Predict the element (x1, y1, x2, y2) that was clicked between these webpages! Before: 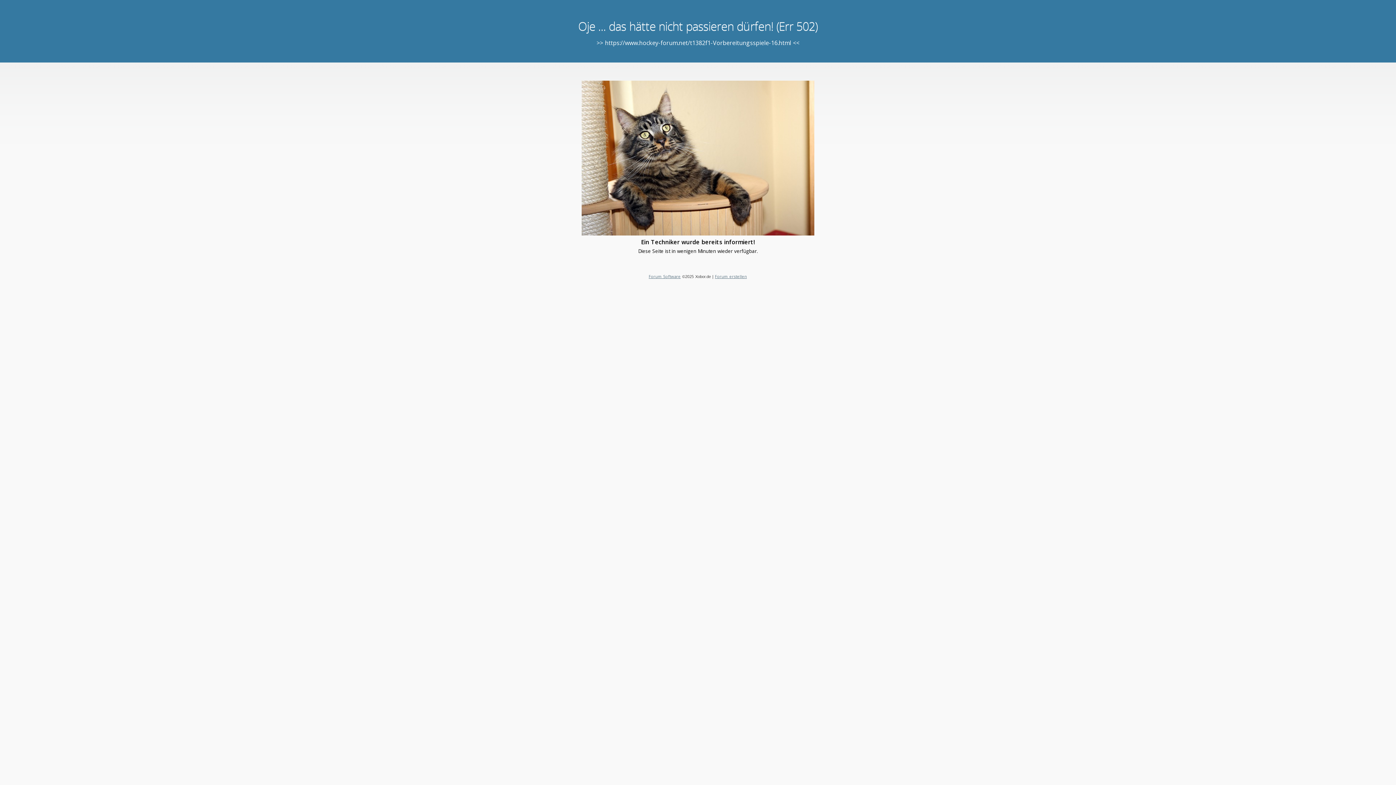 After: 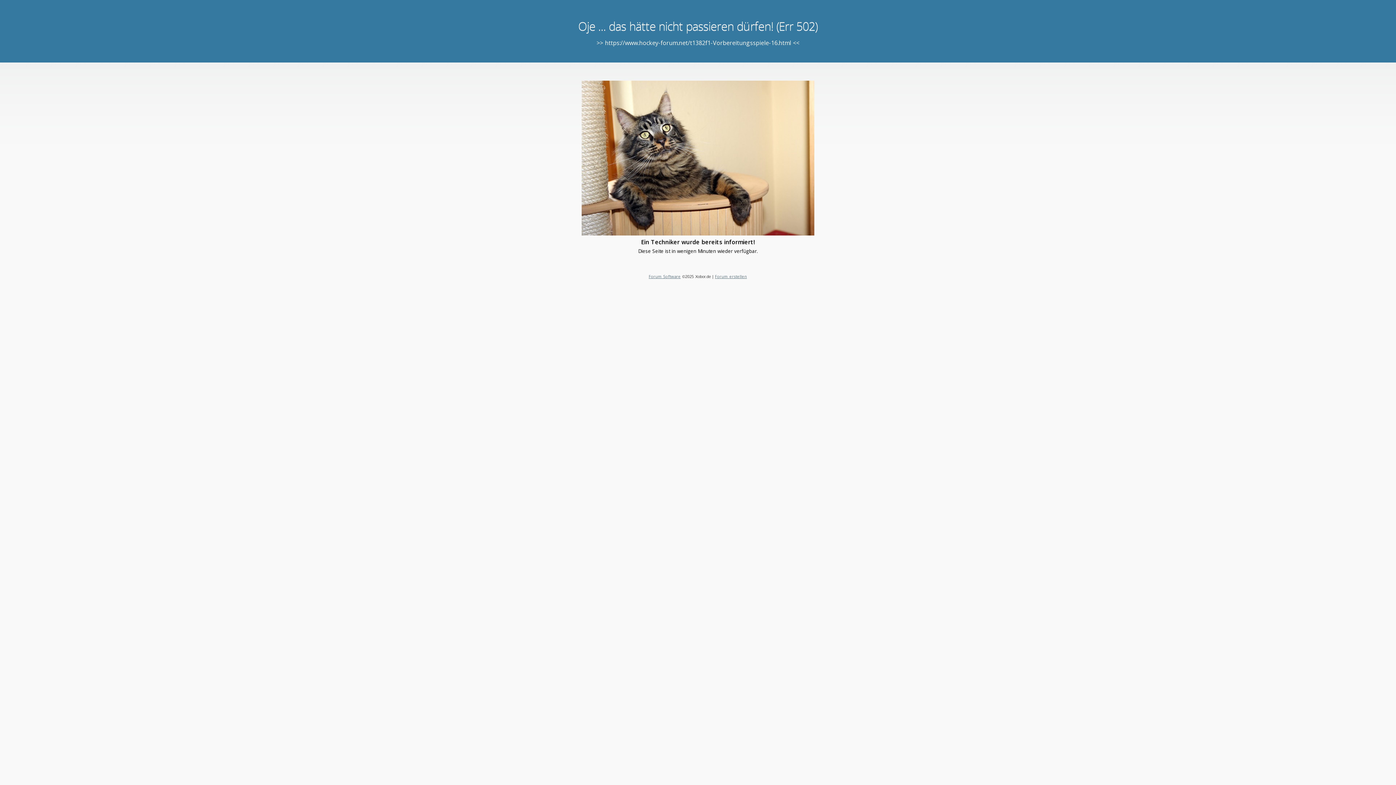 Action: label: Forum erstellen bbox: (715, 273, 747, 279)